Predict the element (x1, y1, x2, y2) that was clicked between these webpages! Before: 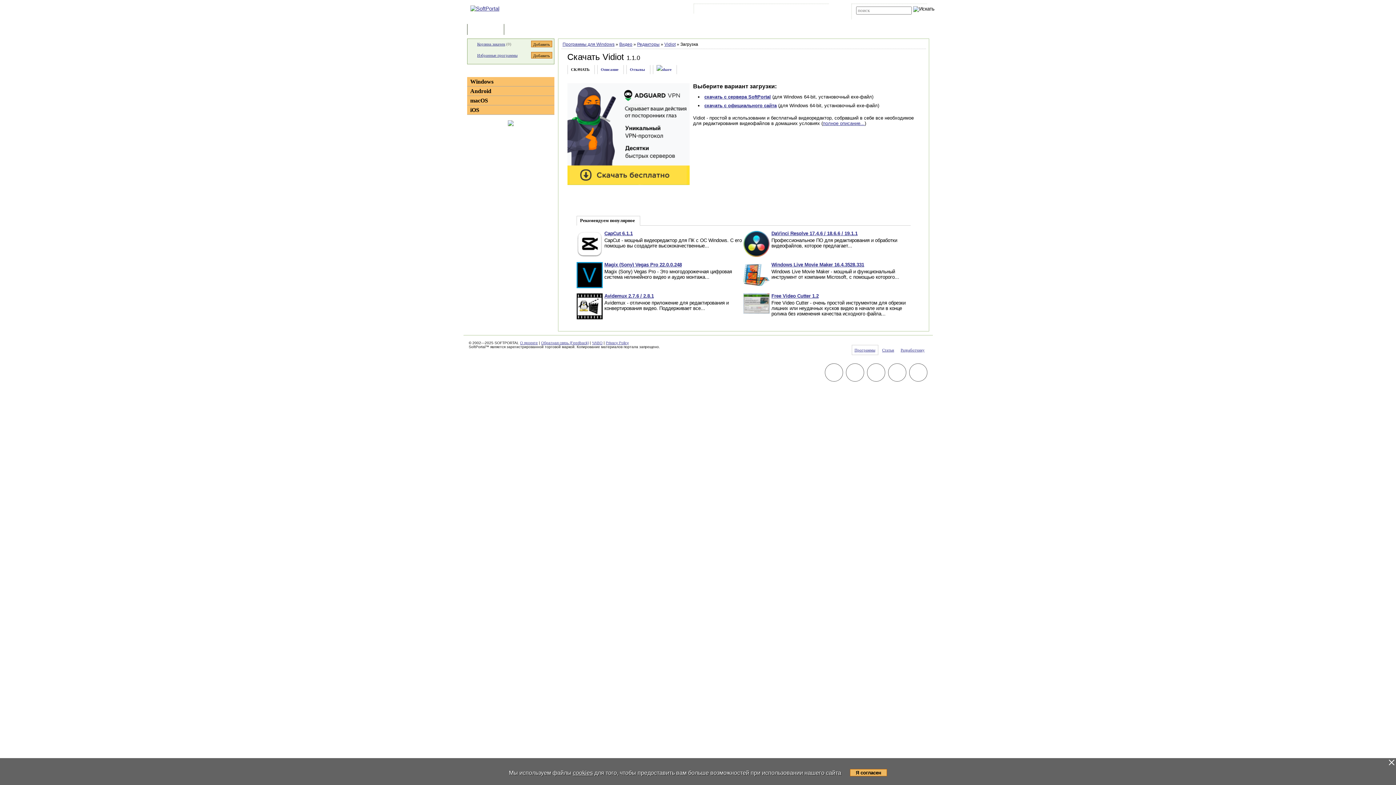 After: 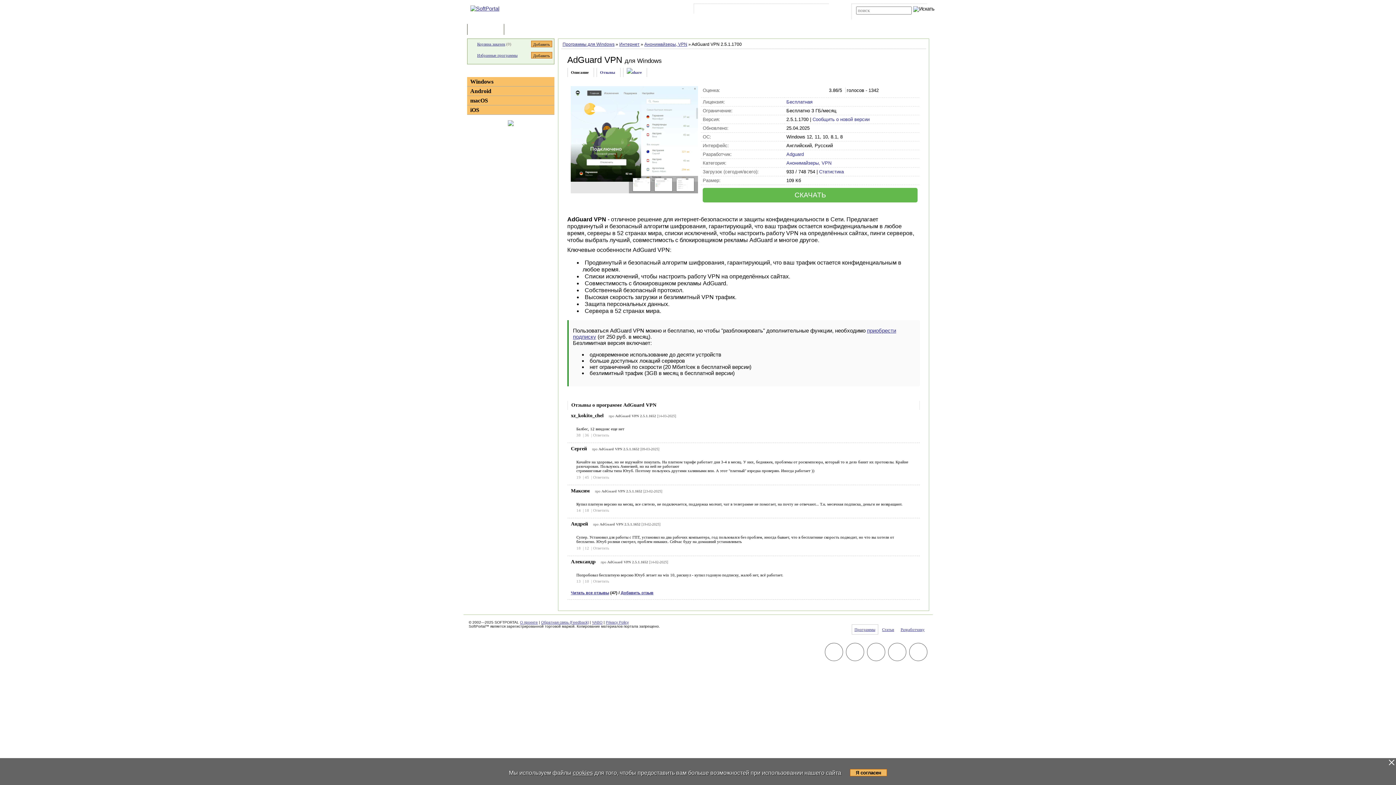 Action: bbox: (567, 180, 689, 186)